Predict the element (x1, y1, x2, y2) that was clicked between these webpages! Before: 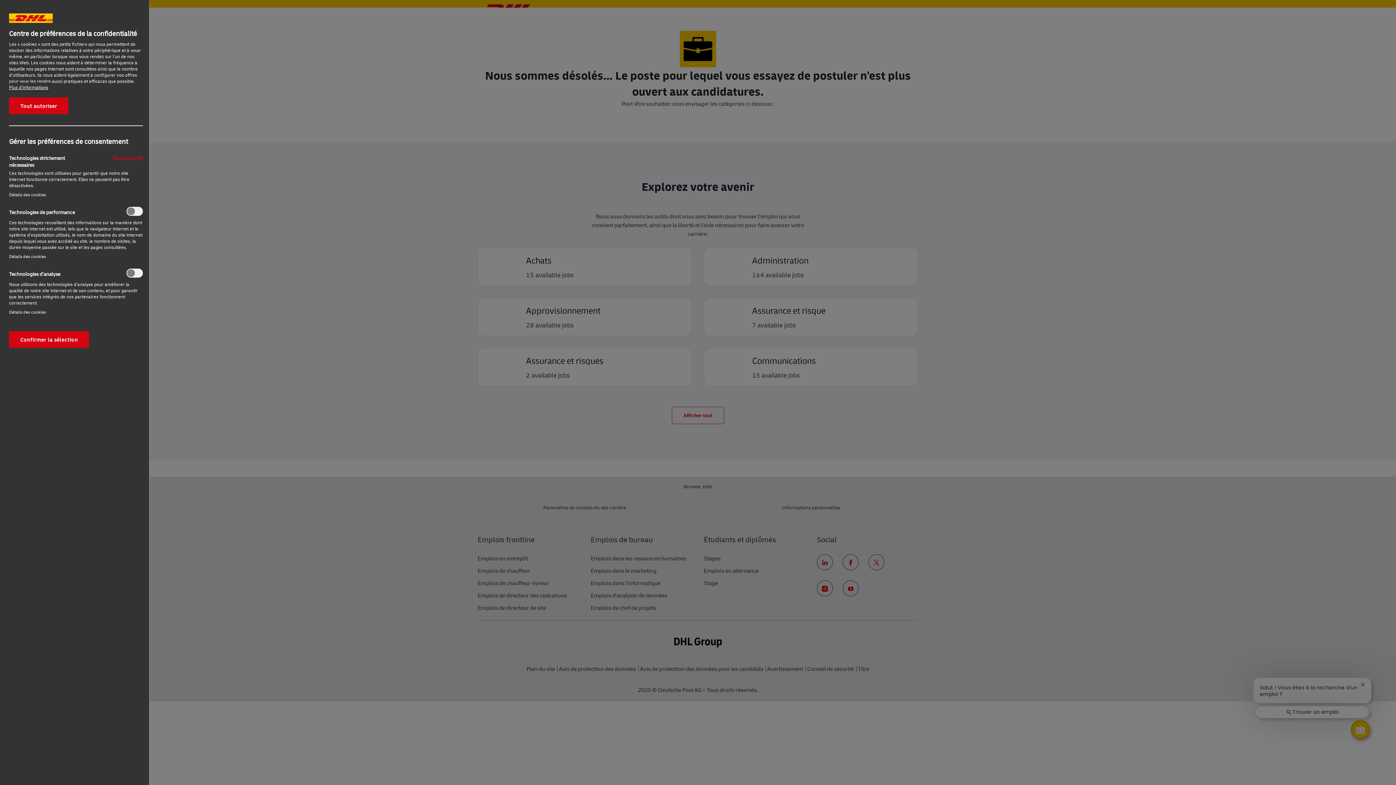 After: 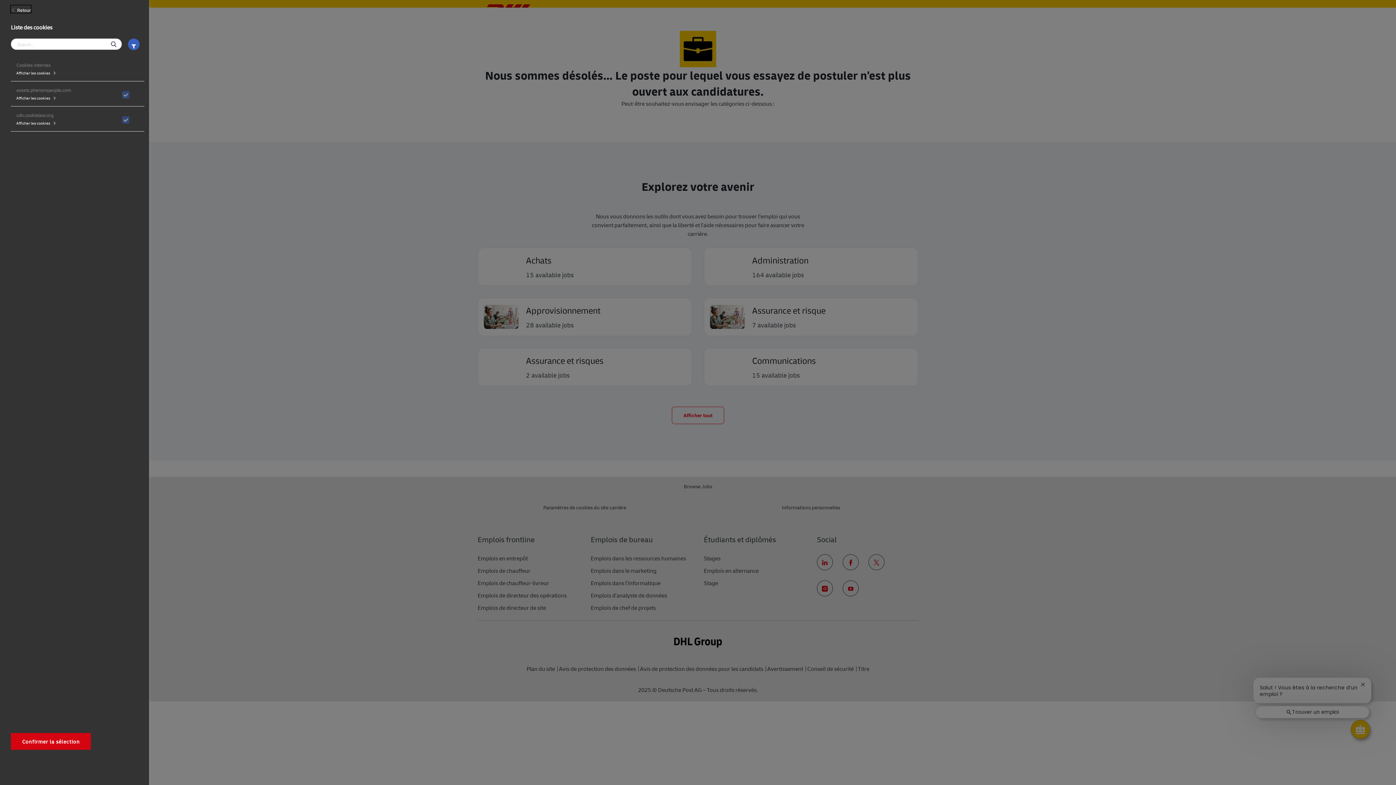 Action: label: Détails des cookies‎ bbox: (-15, 191, 21, 197)